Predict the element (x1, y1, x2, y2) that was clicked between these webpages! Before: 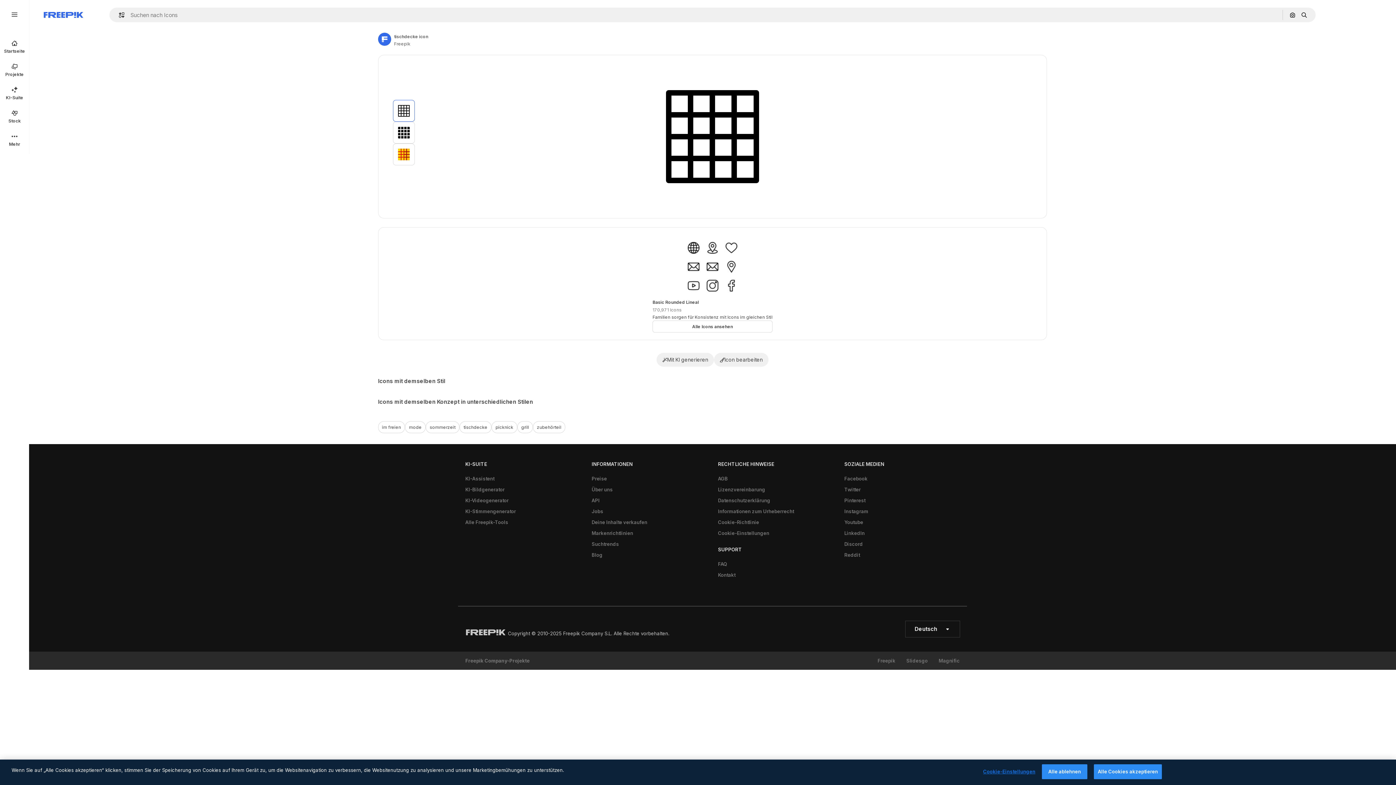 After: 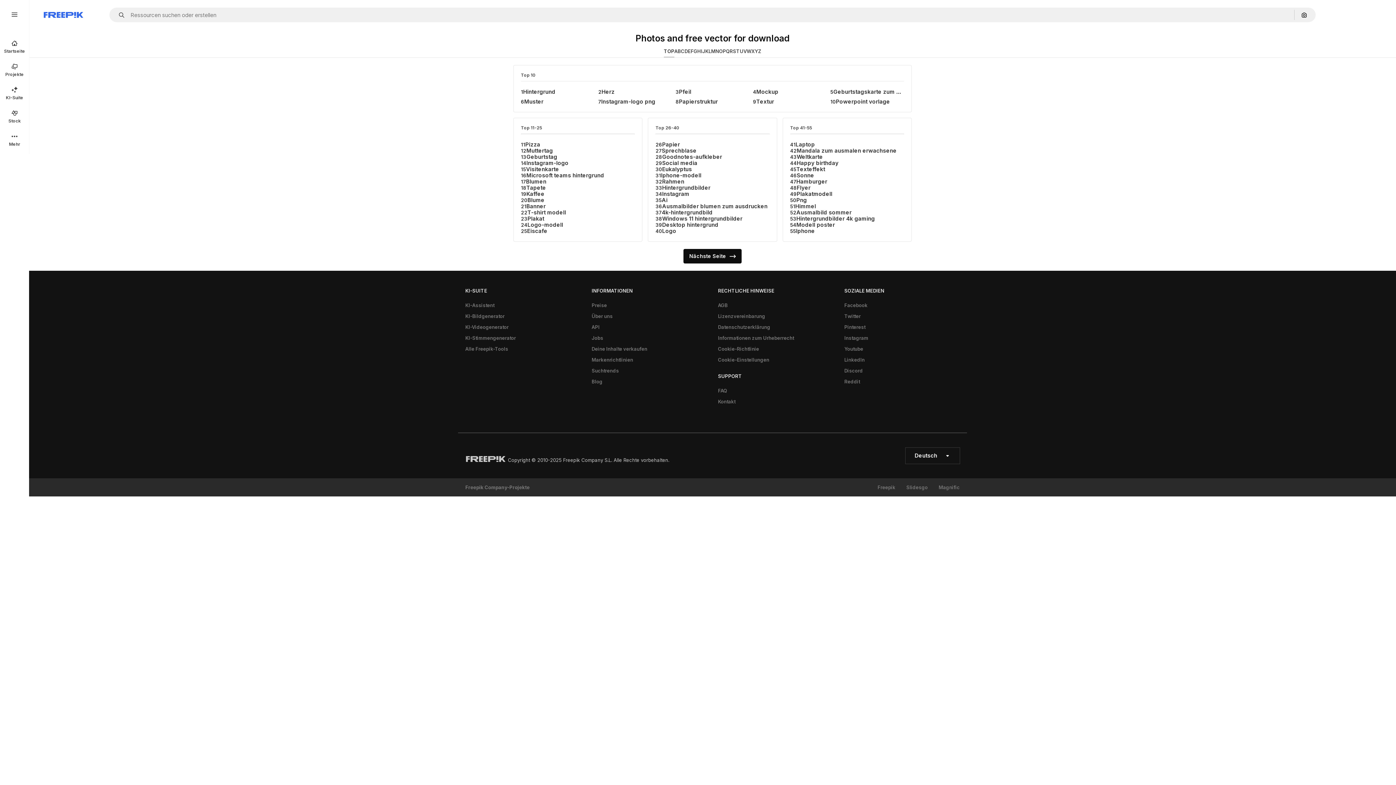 Action: bbox: (588, 538, 622, 549) label: Suchtrends